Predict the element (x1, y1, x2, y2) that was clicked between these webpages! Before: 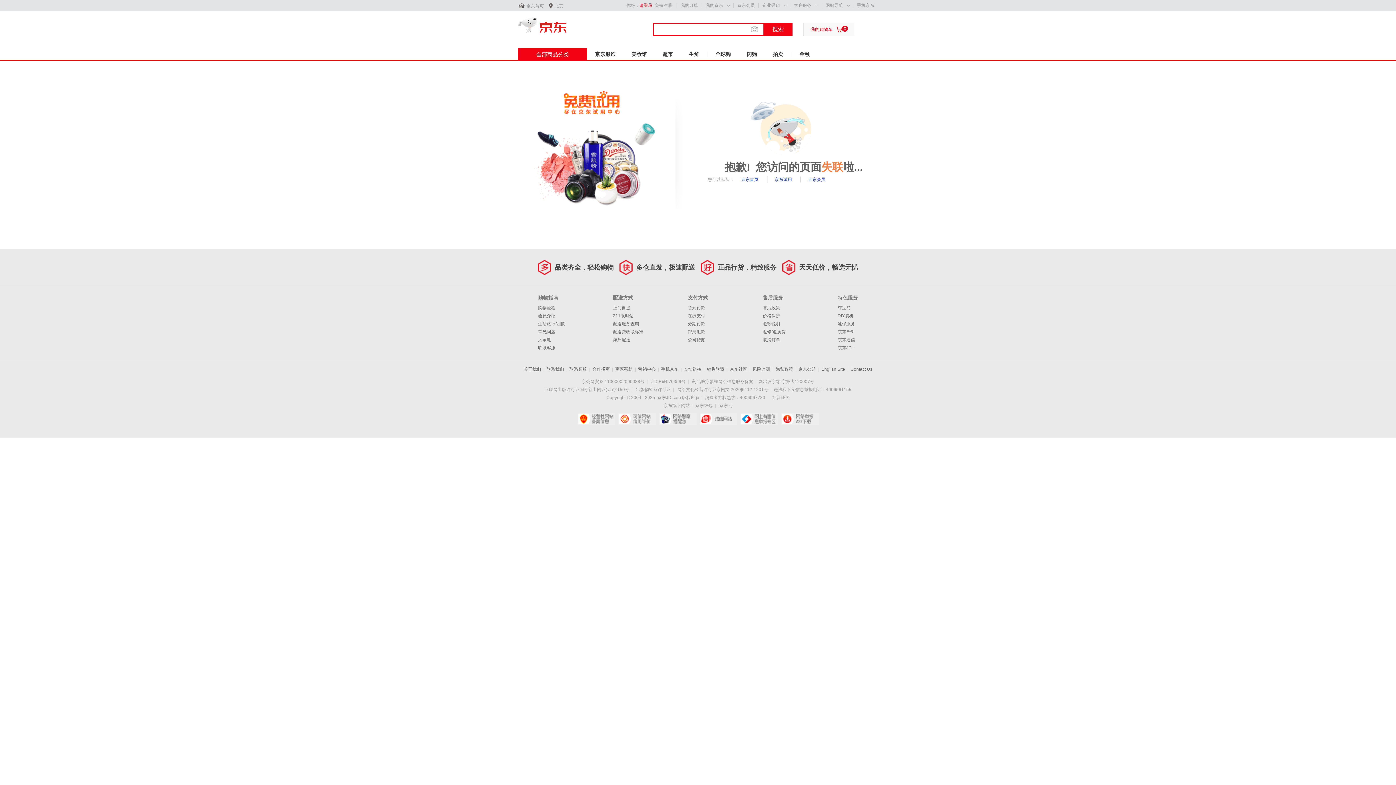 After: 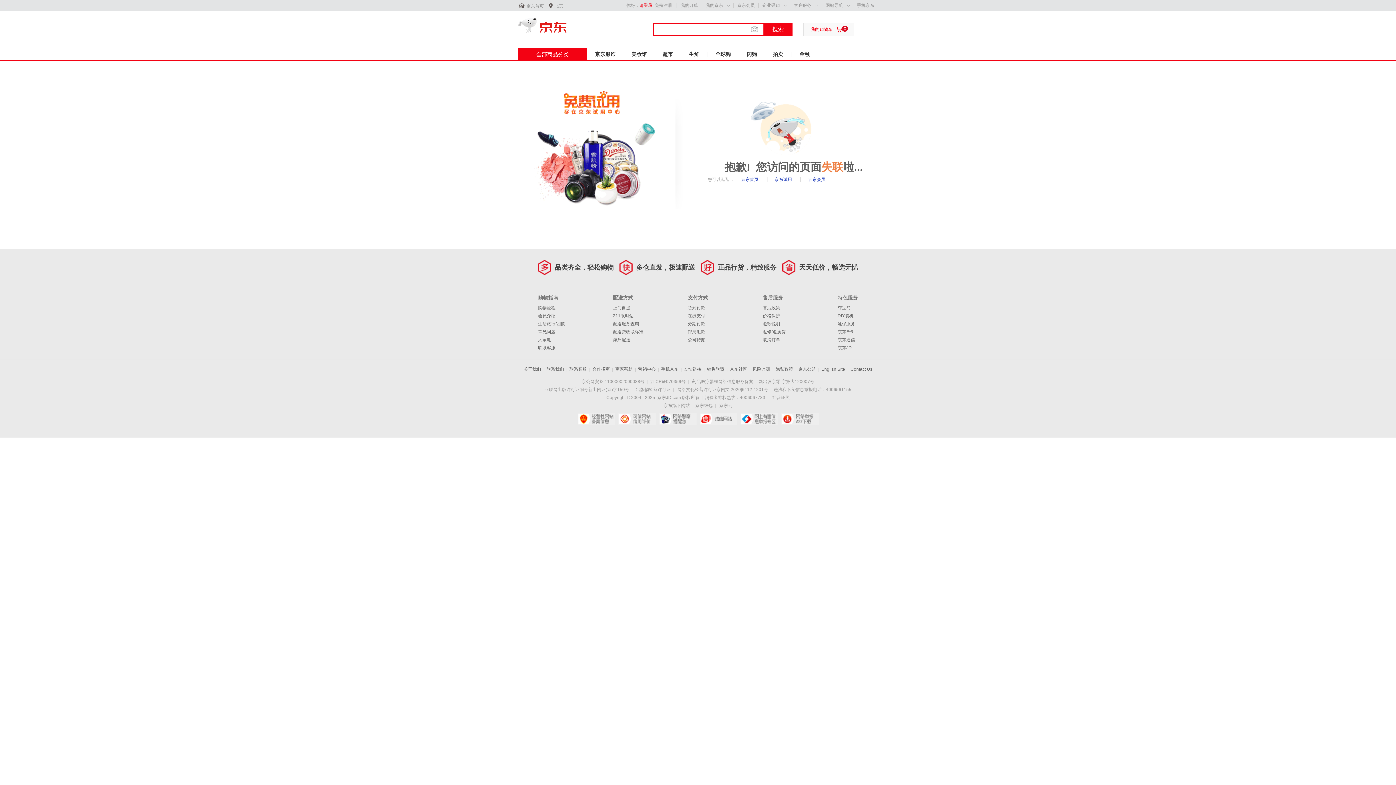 Action: bbox: (734, 177, 767, 182) label: 京东首页 